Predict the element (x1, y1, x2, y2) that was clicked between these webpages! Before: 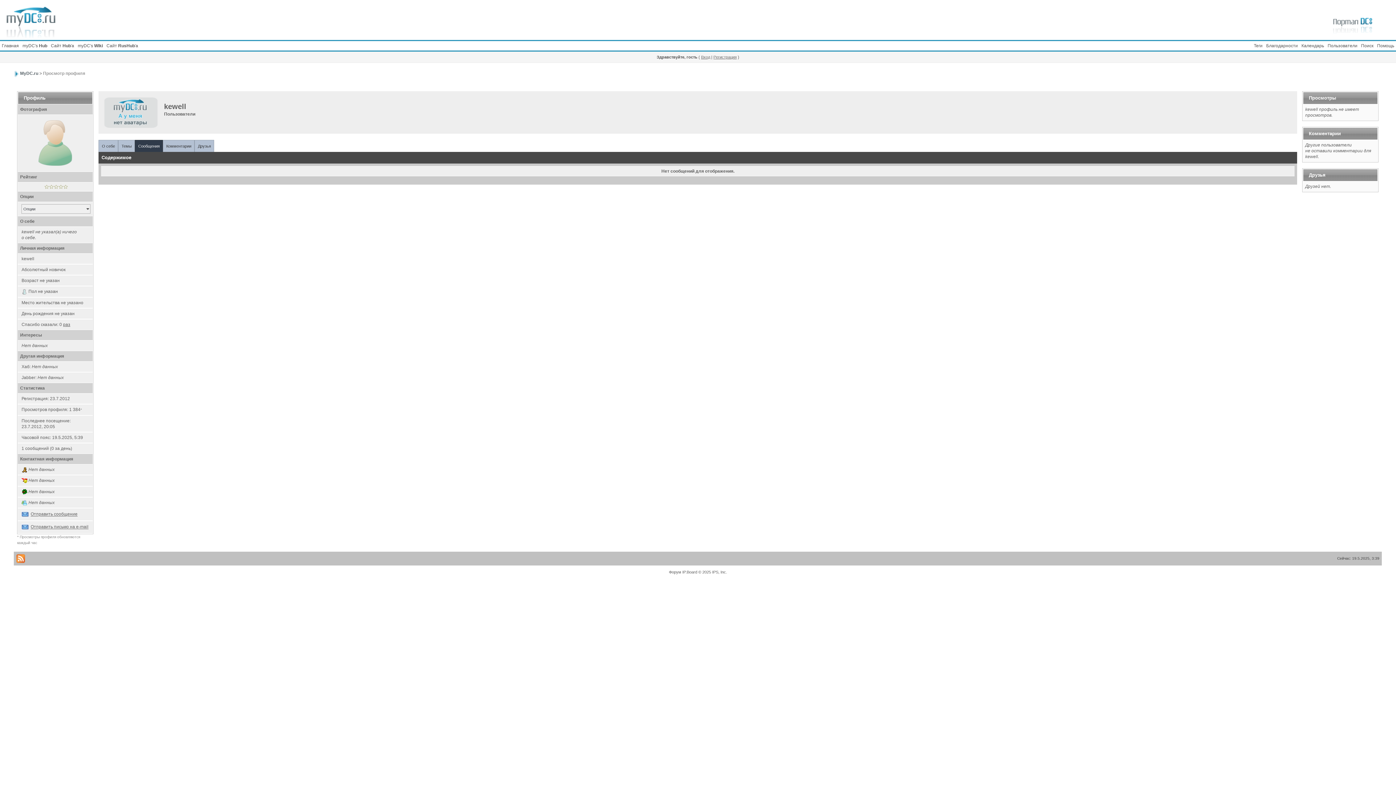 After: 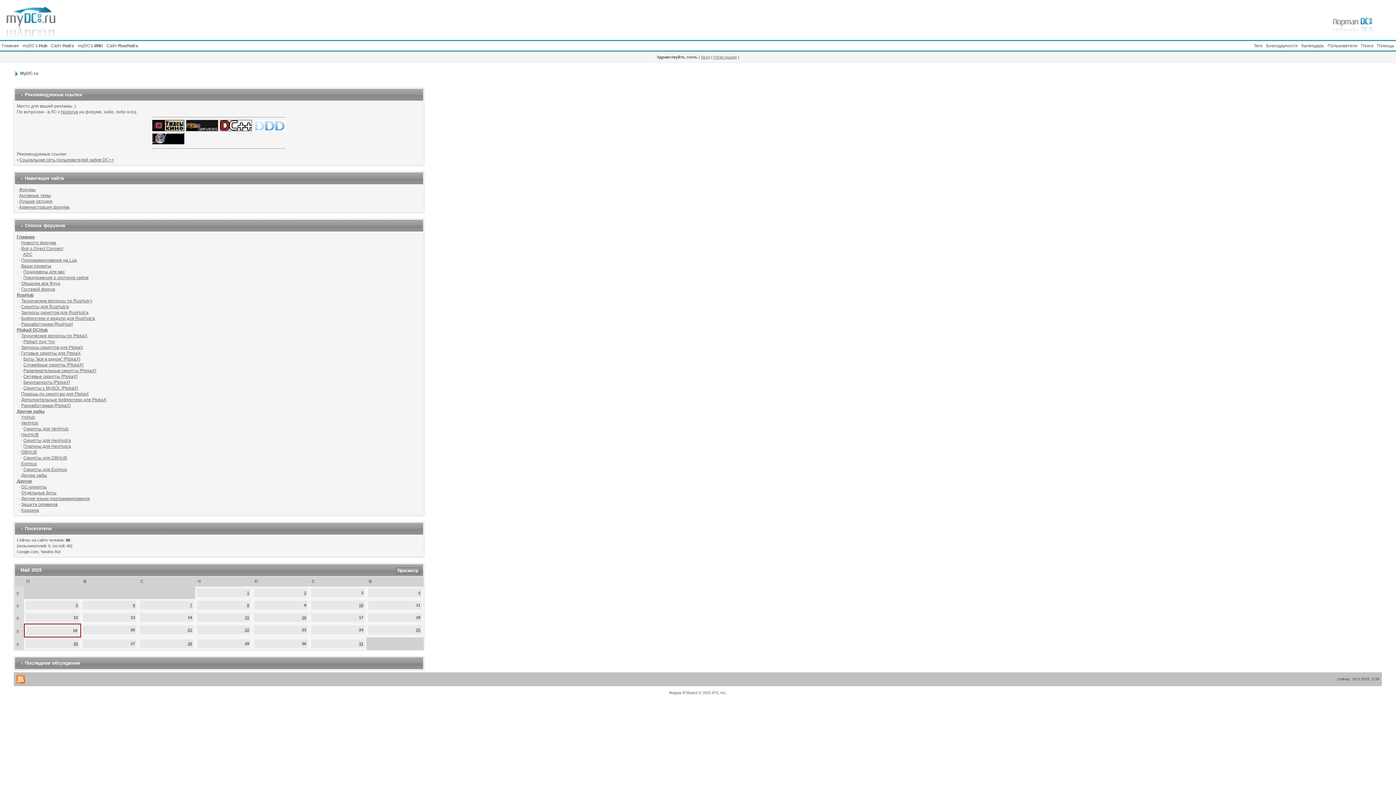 Action: label: Главная bbox: (0, 41, 20, 50)